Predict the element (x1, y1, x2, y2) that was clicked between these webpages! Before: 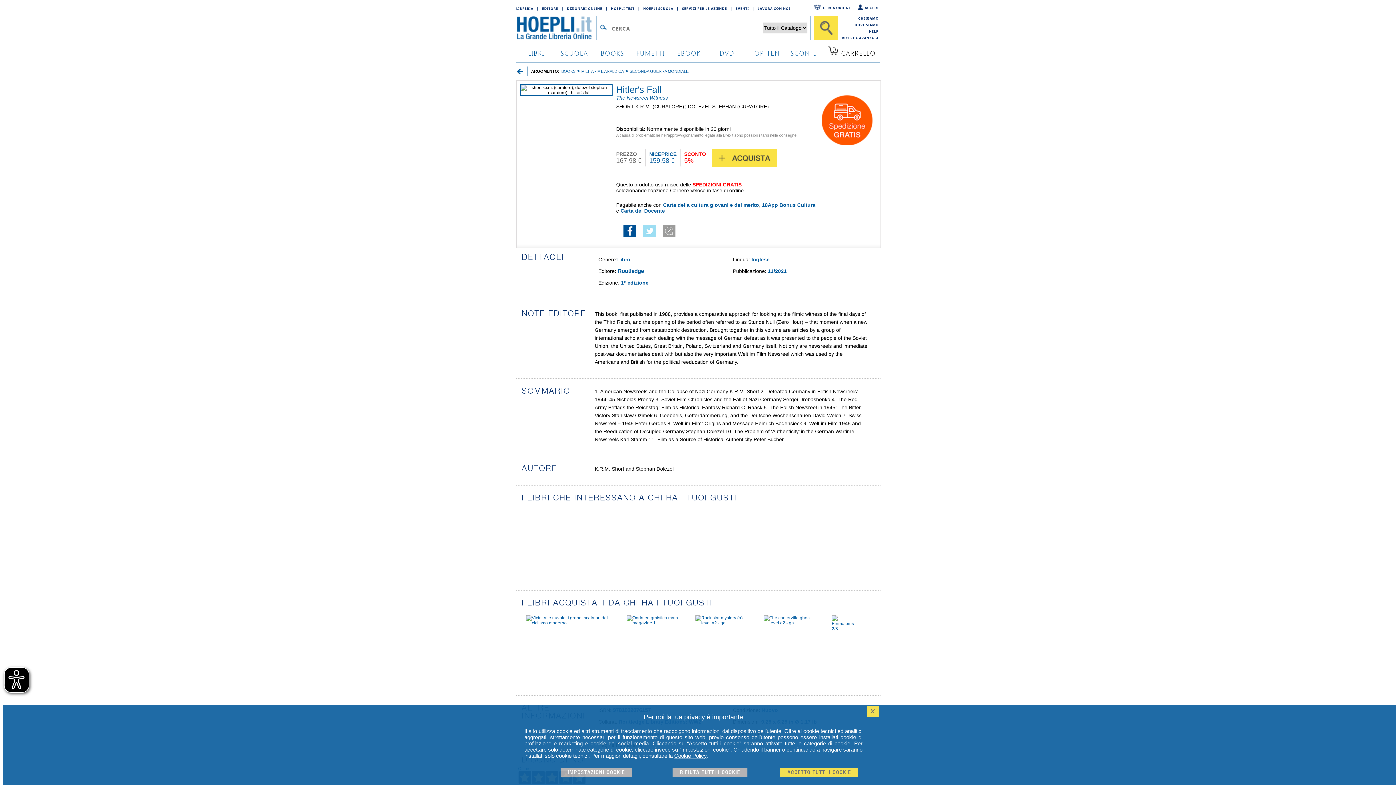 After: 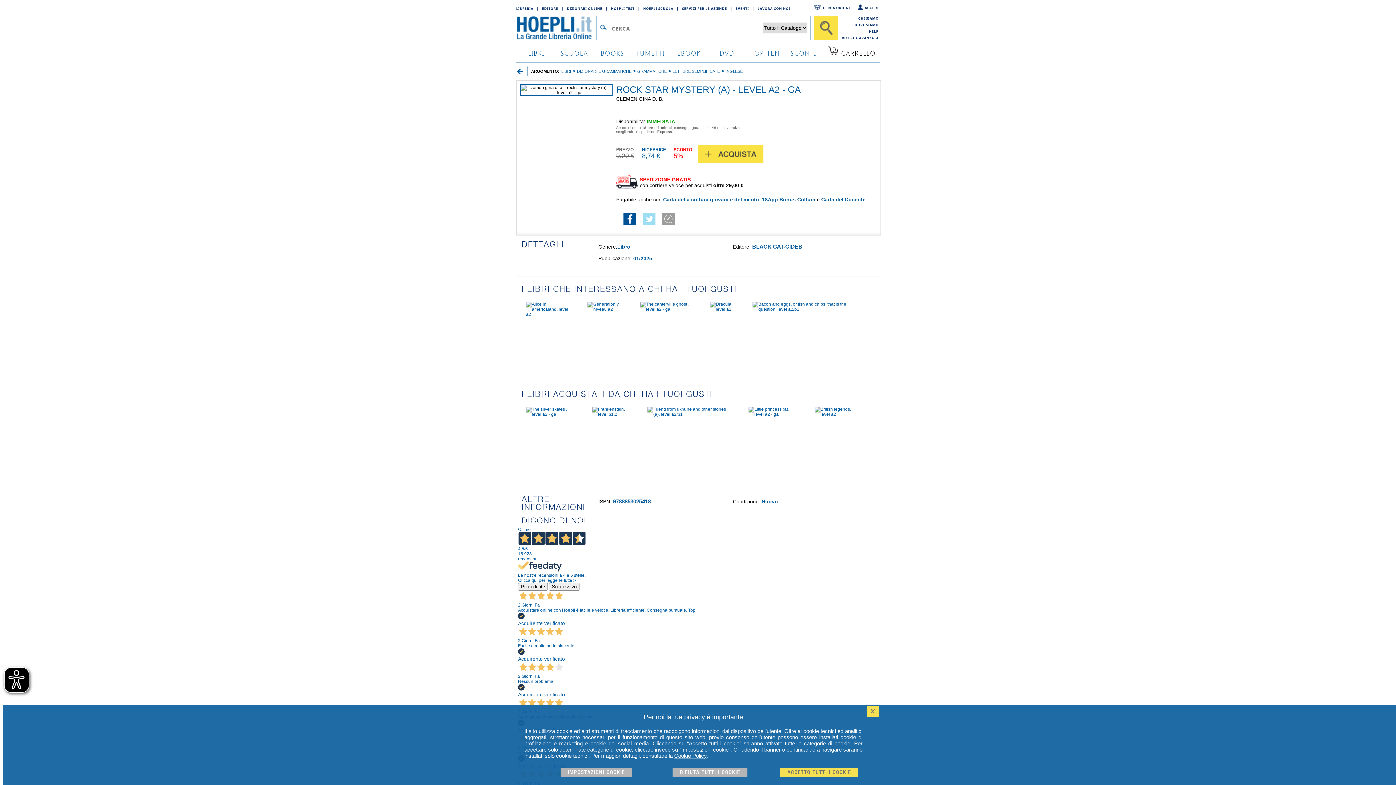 Action: bbox: (695, 620, 748, 625)